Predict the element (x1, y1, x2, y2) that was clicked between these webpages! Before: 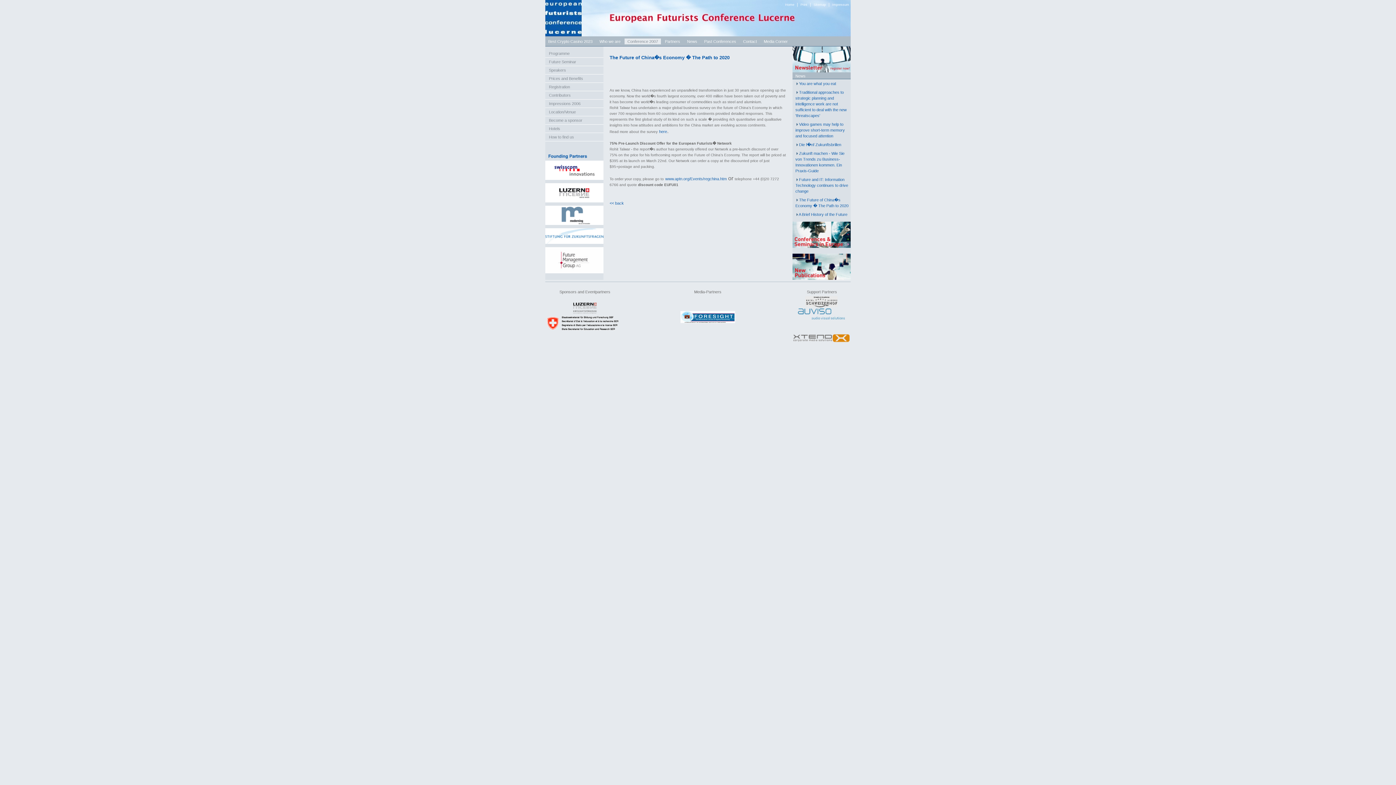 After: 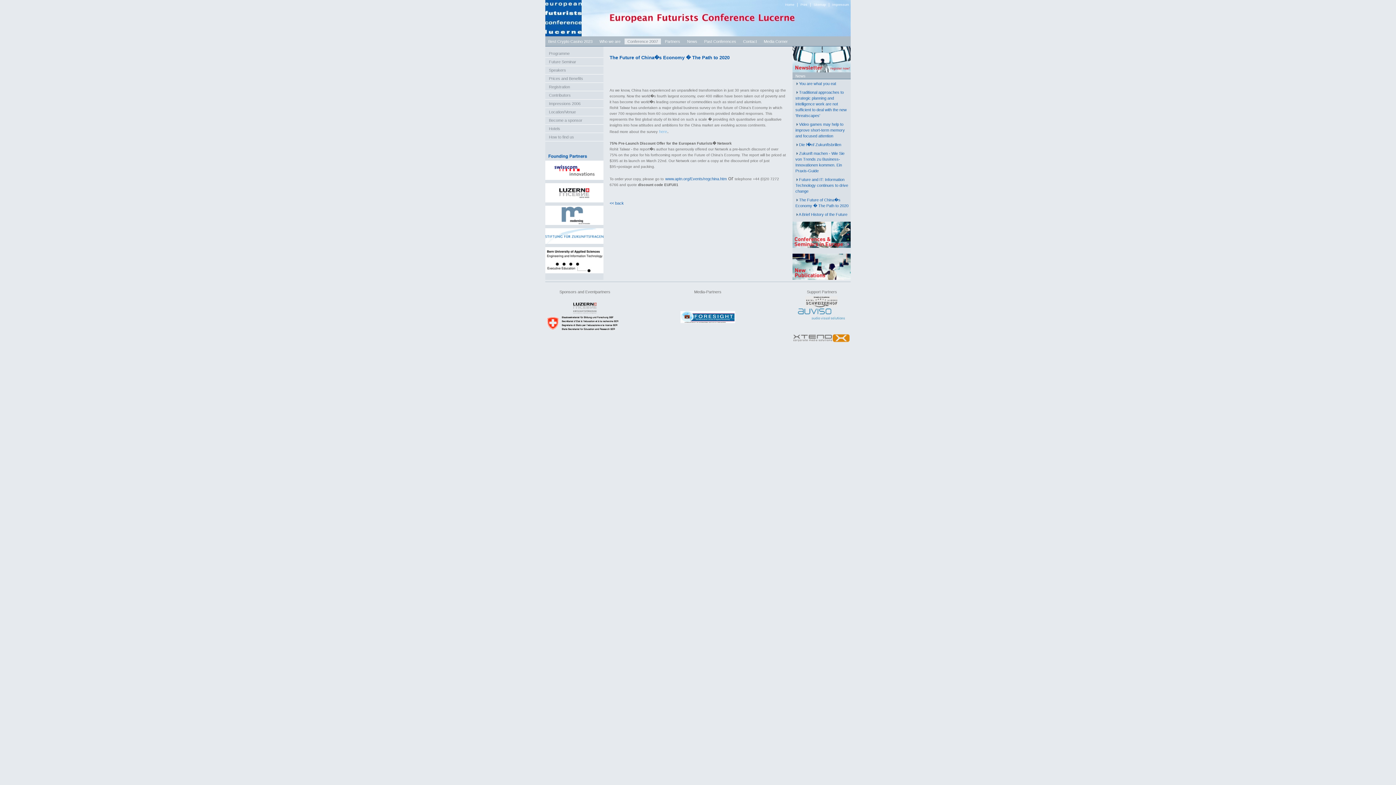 Action: bbox: (659, 129, 667, 133) label: here